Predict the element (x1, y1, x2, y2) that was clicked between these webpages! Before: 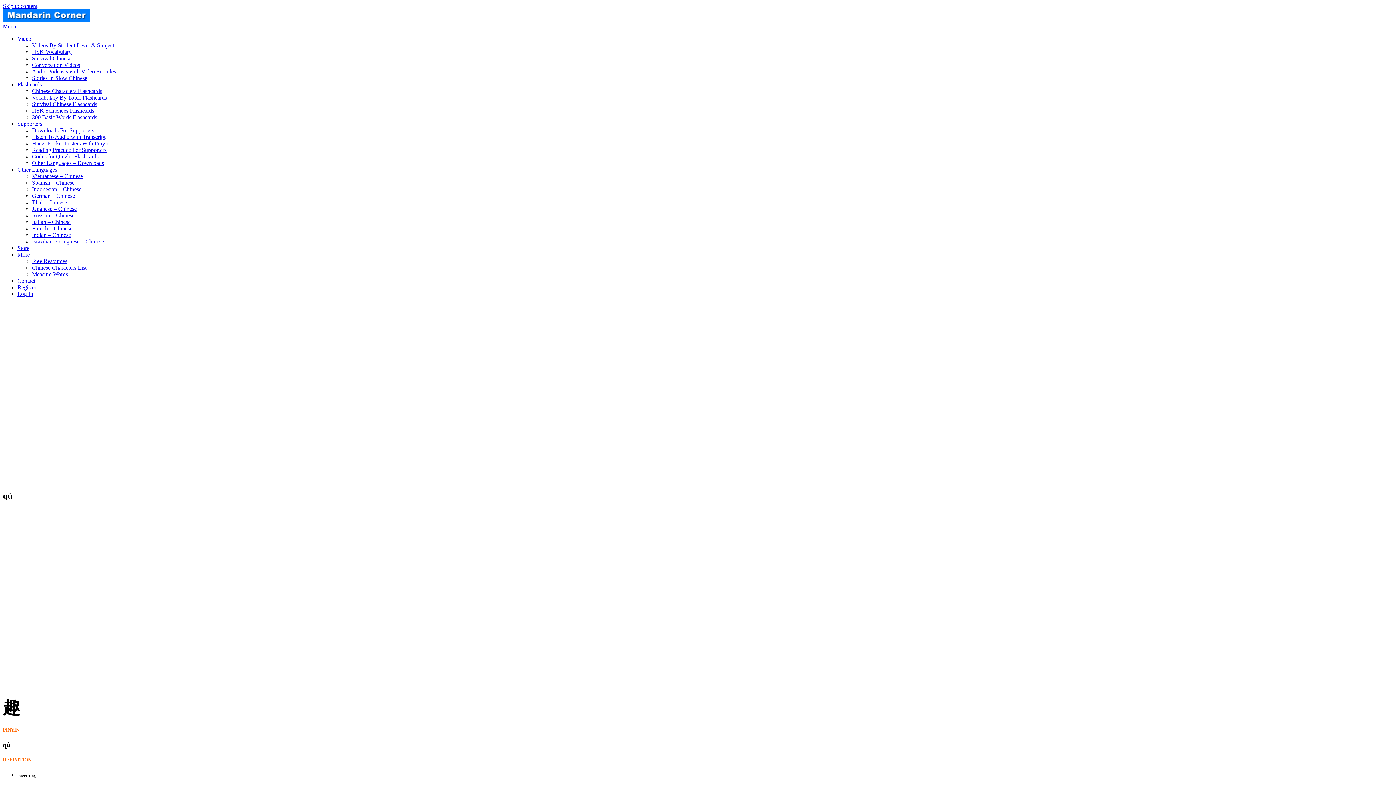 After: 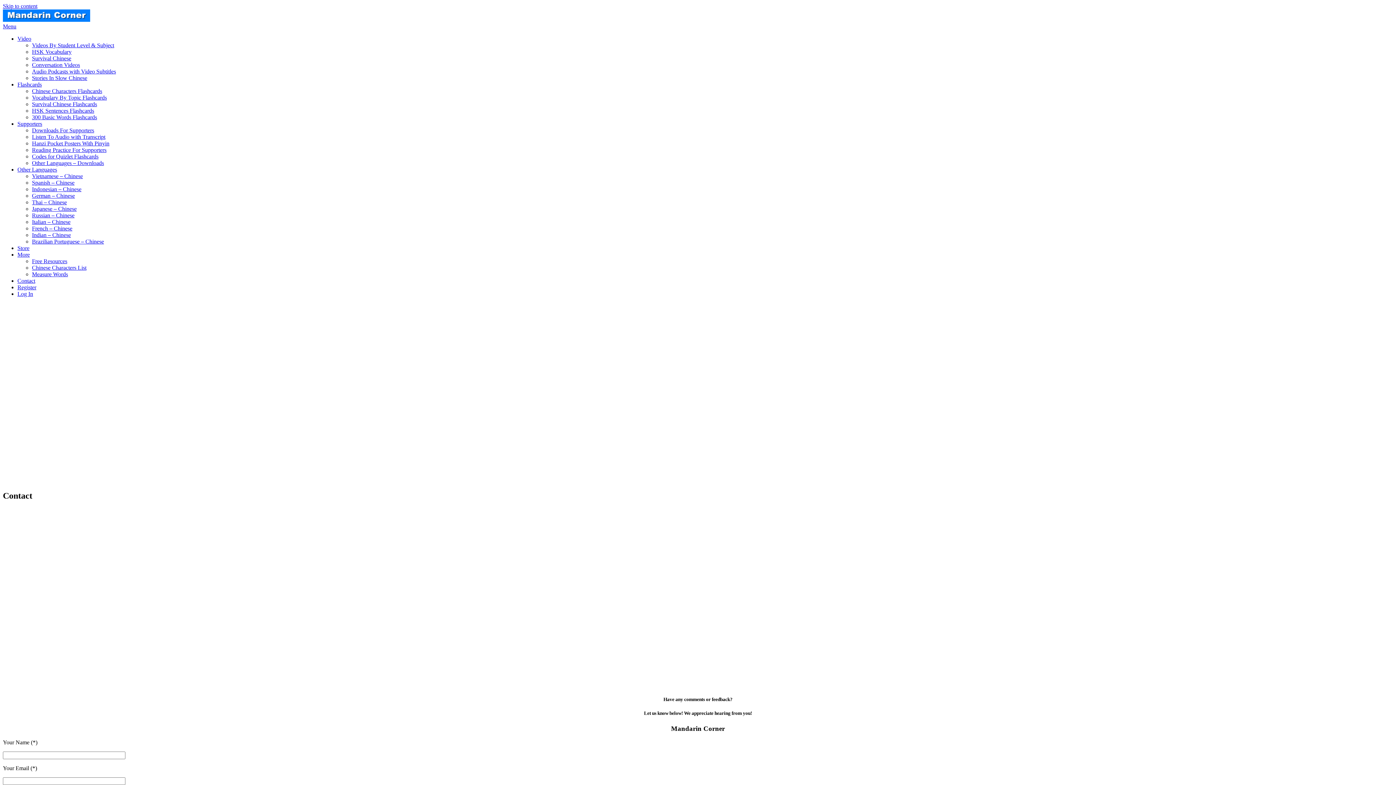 Action: bbox: (17, 277, 35, 284) label: Contact